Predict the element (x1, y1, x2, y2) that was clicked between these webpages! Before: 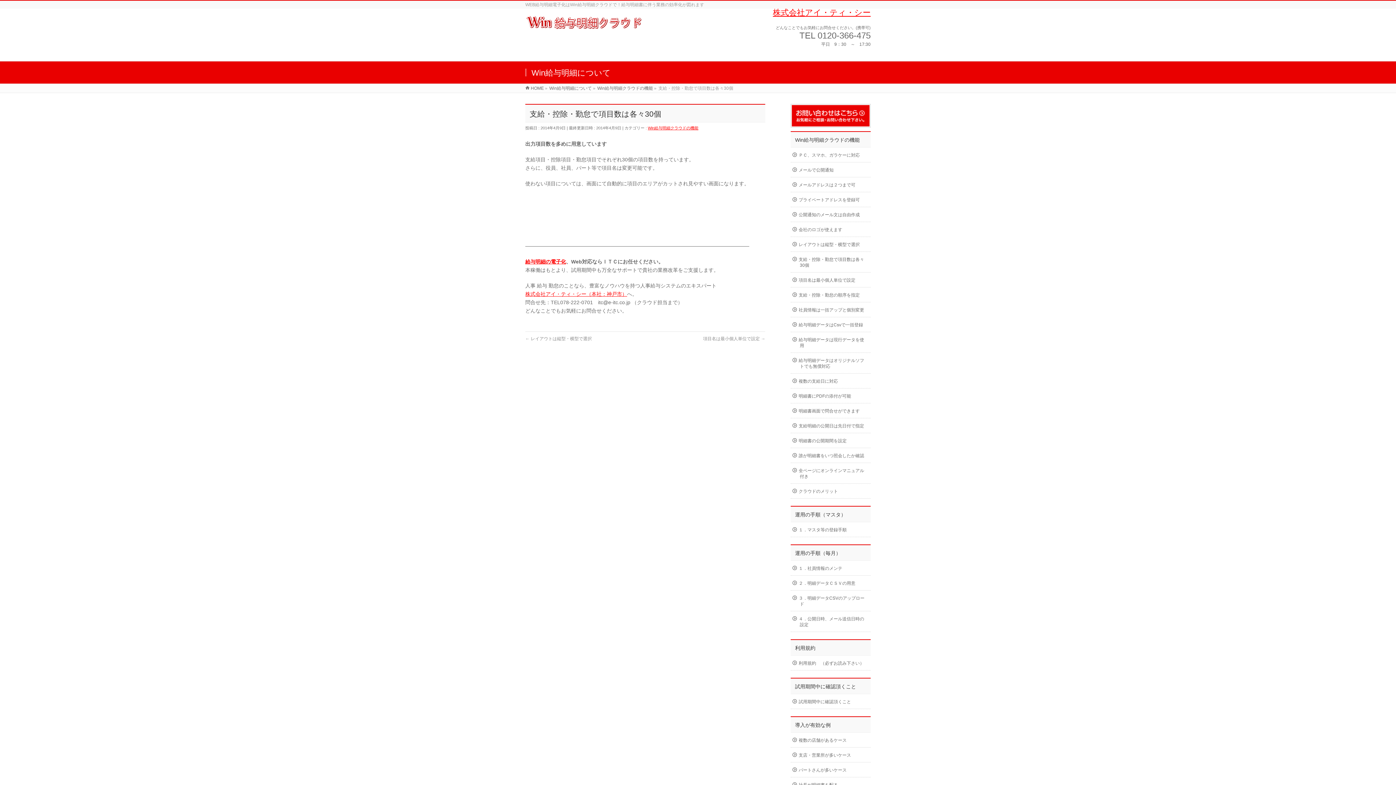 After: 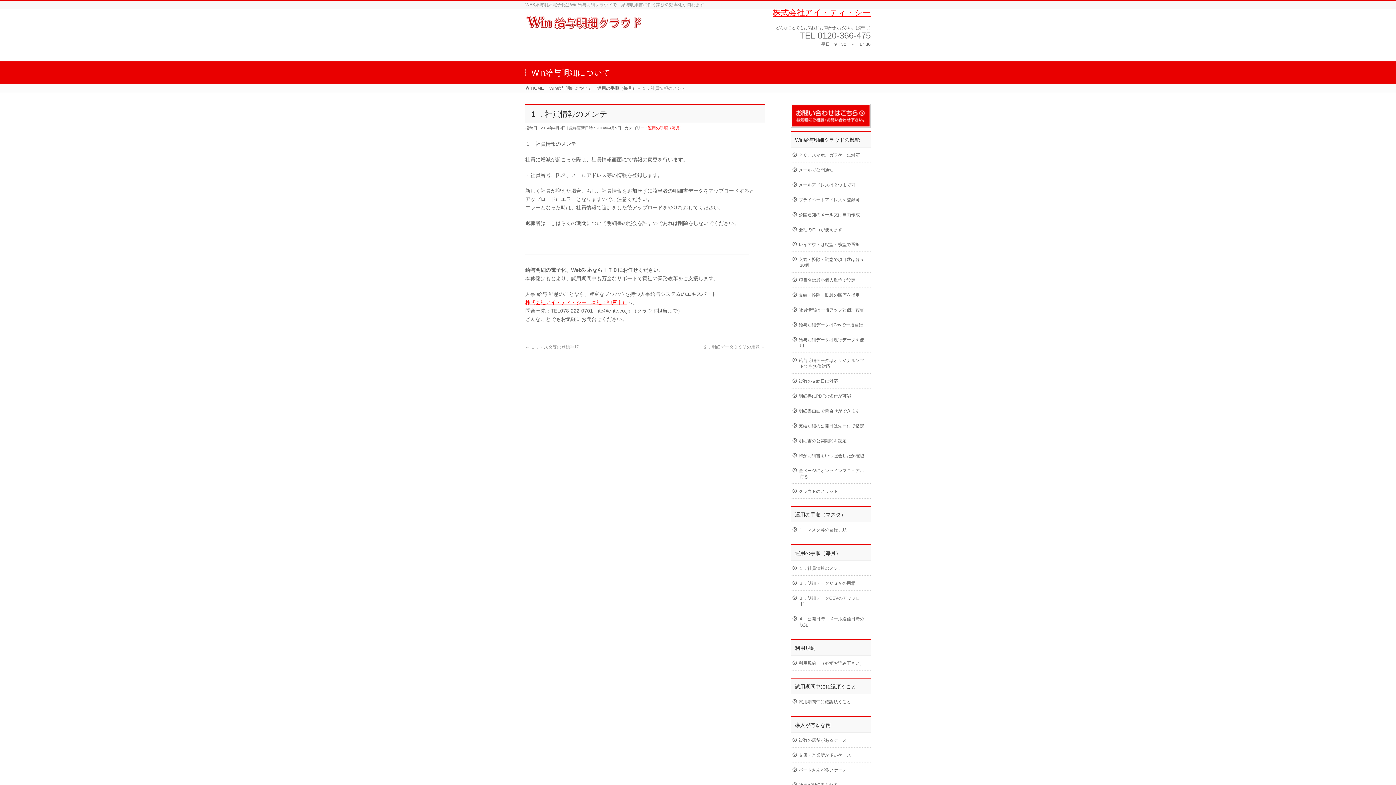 Action: label: １．社員情報のメンテ bbox: (790, 561, 870, 575)